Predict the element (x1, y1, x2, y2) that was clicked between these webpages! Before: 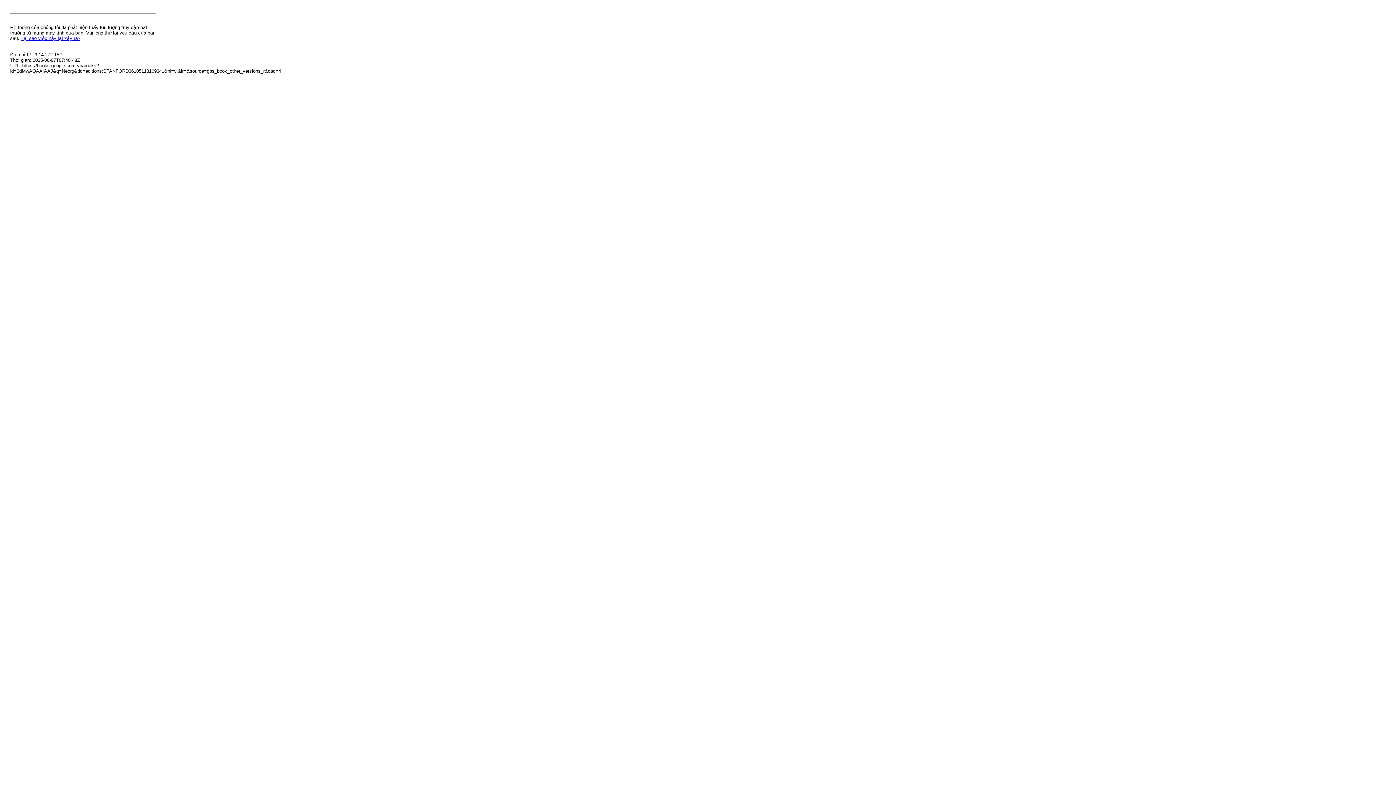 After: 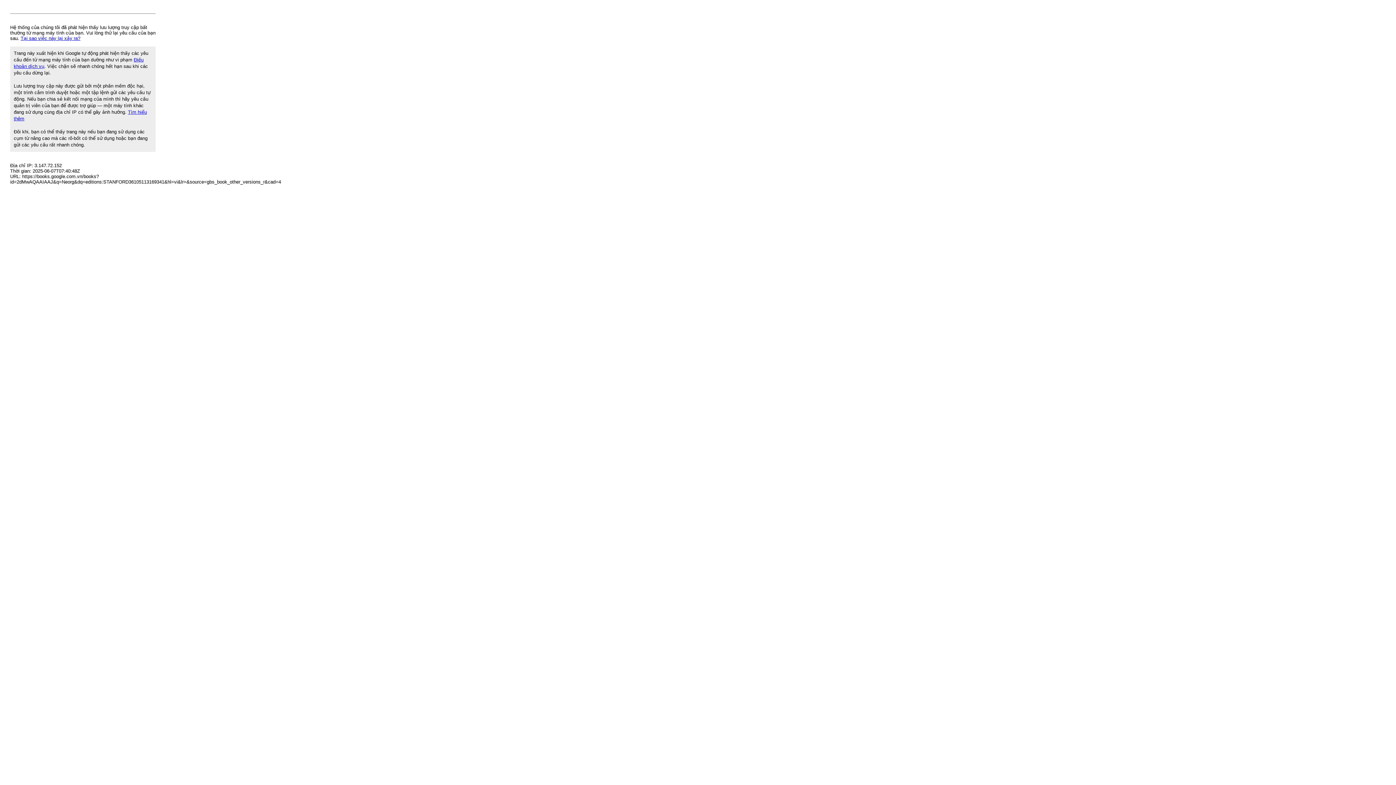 Action: label: Tại sao việc này lại xảy ra? bbox: (20, 35, 80, 41)